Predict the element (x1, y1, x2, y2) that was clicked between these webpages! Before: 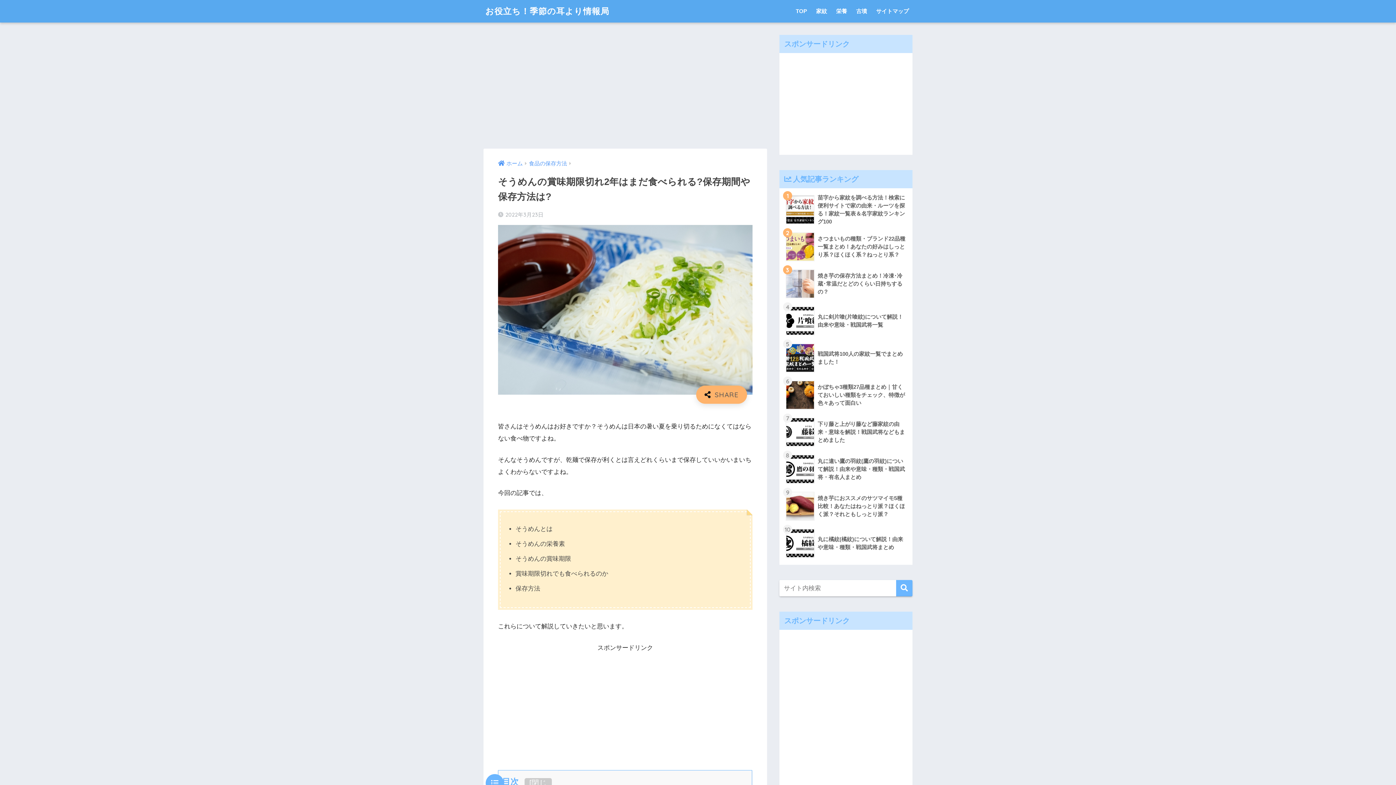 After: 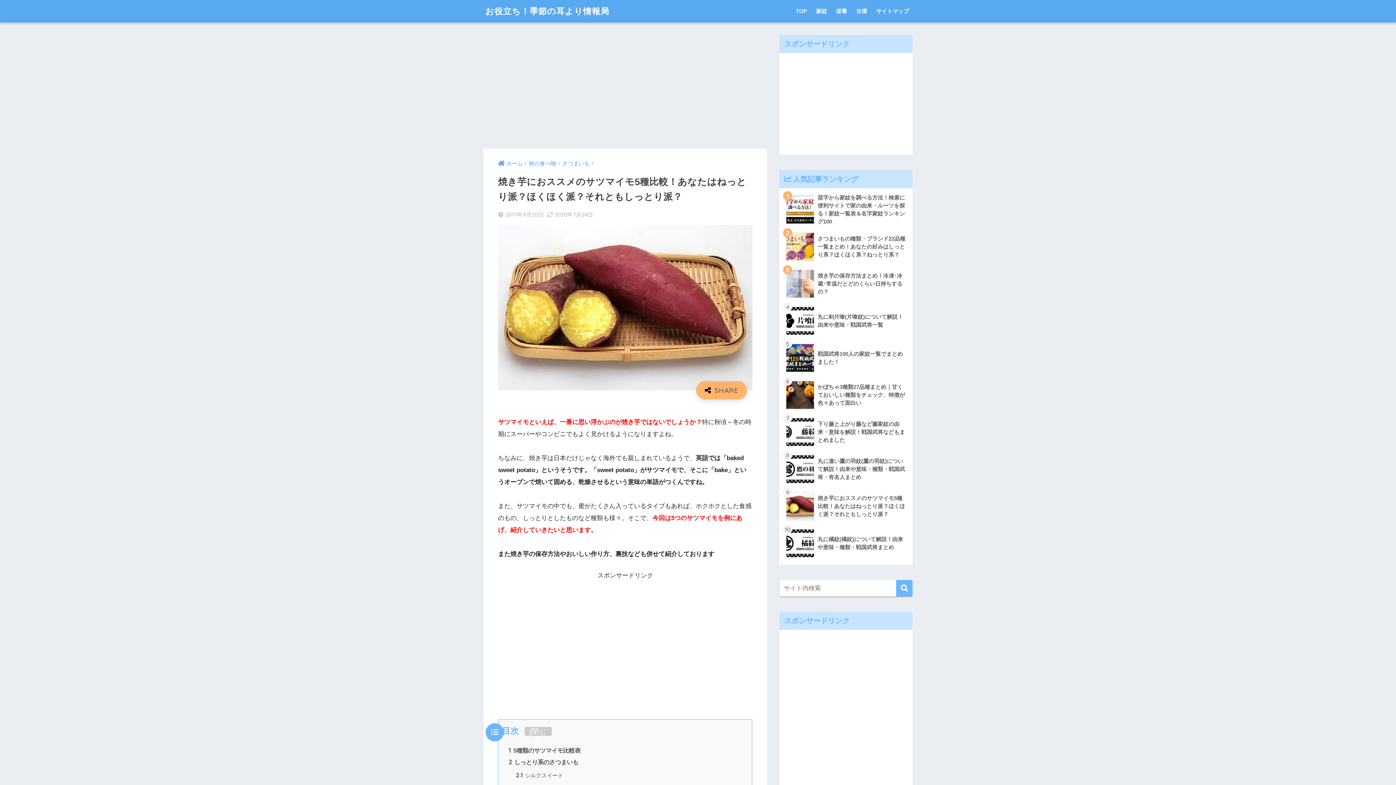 Action: label: 	焼き芋におススメのサツマイモ5種比較！あなたはねっとり派？ほくほく派？それともしっとり派？ bbox: (783, 488, 908, 525)